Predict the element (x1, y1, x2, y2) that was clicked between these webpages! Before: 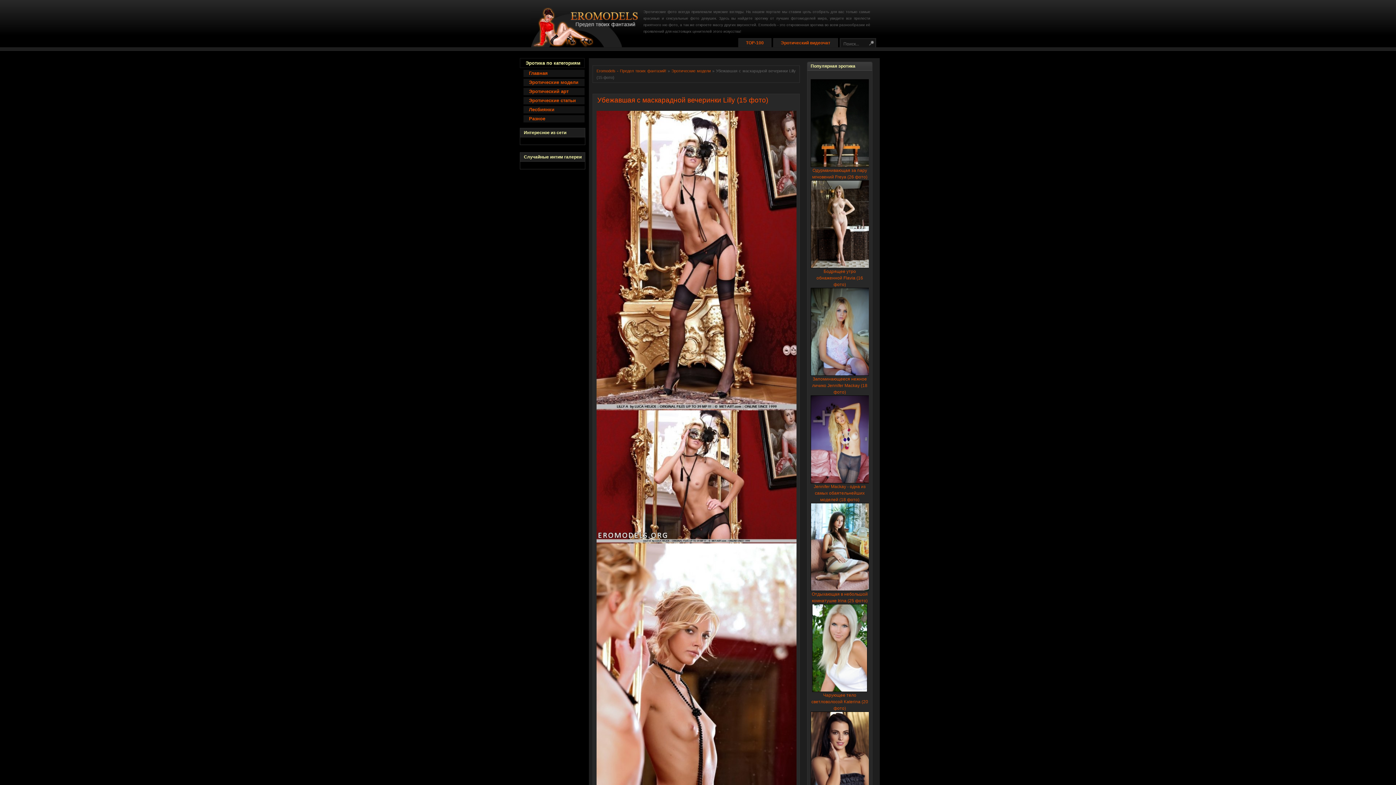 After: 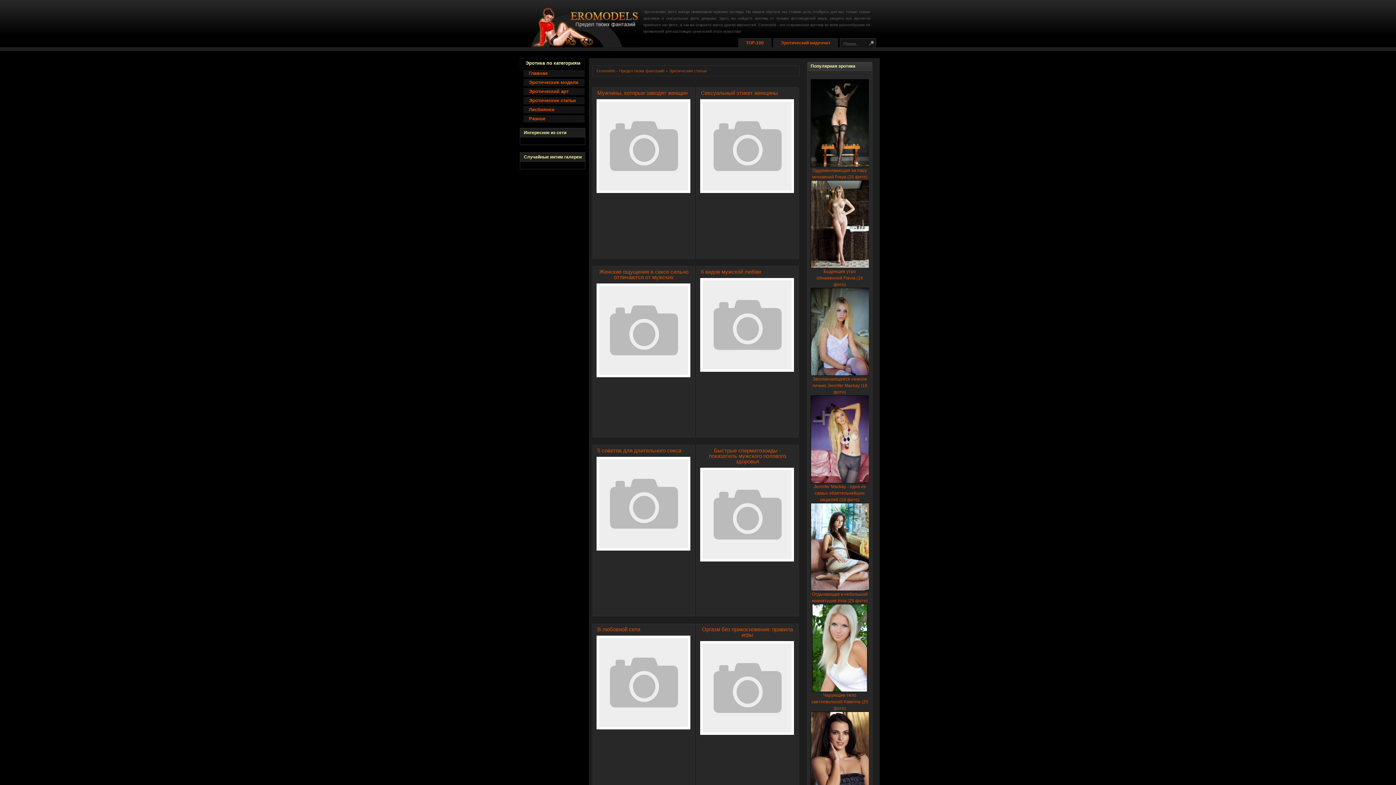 Action: label: Эротические статьи bbox: (523, 97, 592, 104)